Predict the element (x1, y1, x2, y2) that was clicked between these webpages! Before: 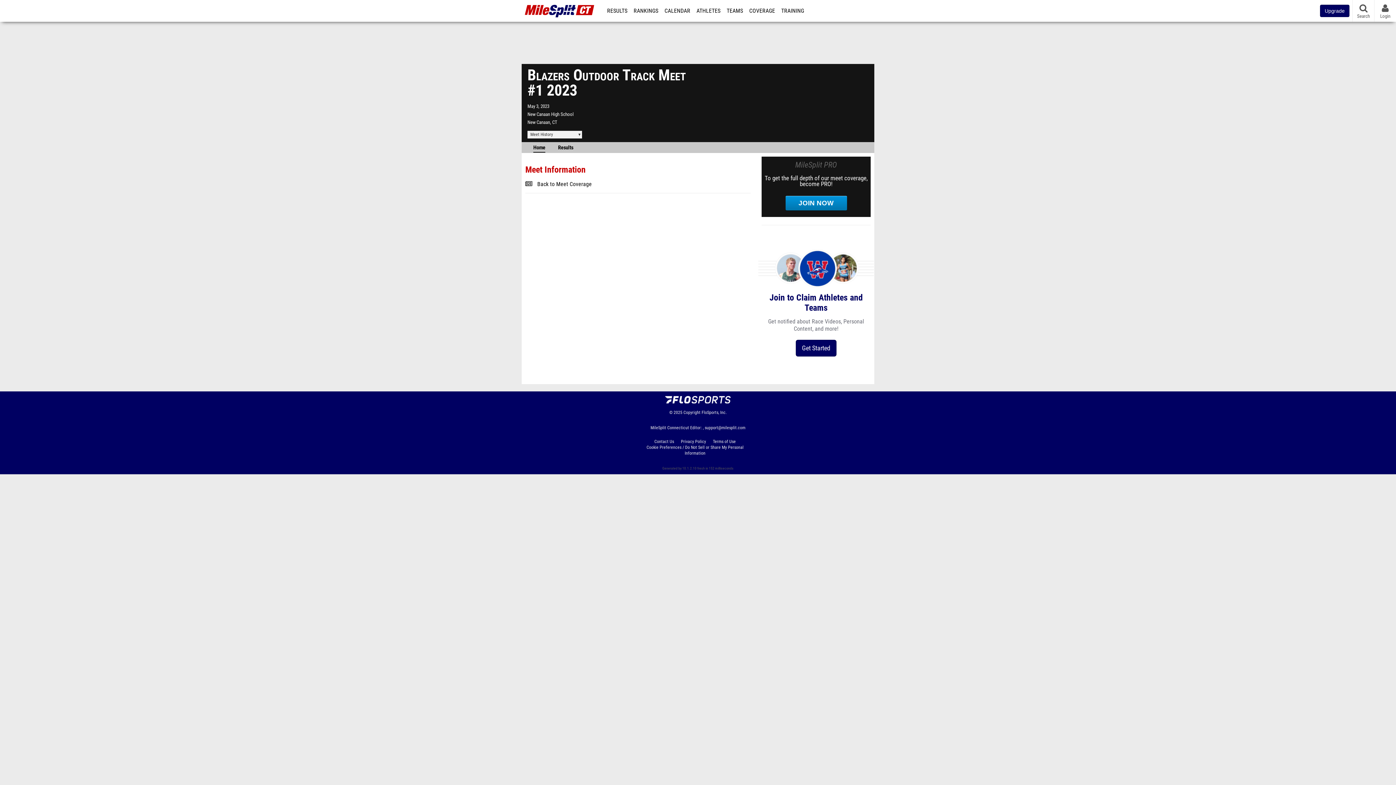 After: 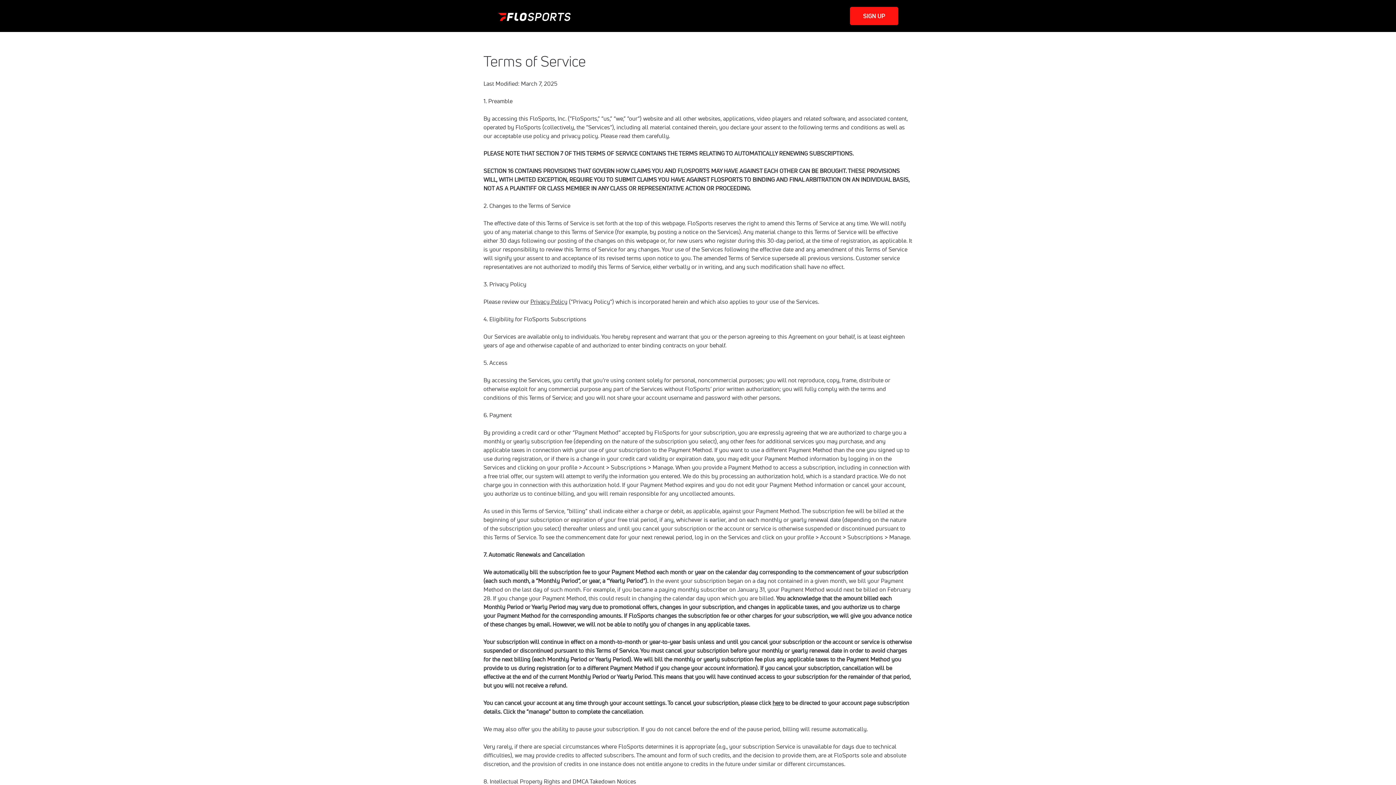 Action: bbox: (713, 438, 741, 444) label: Terms of Use